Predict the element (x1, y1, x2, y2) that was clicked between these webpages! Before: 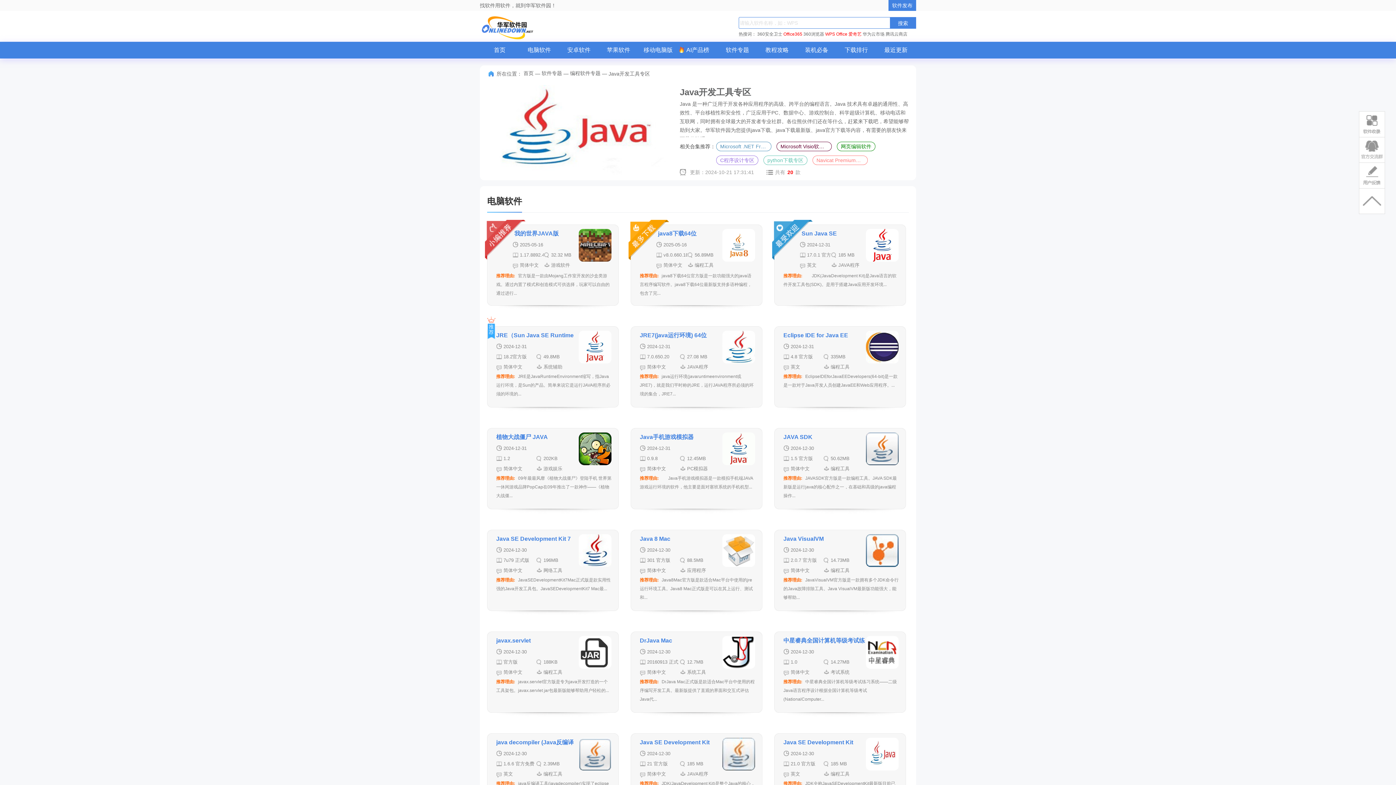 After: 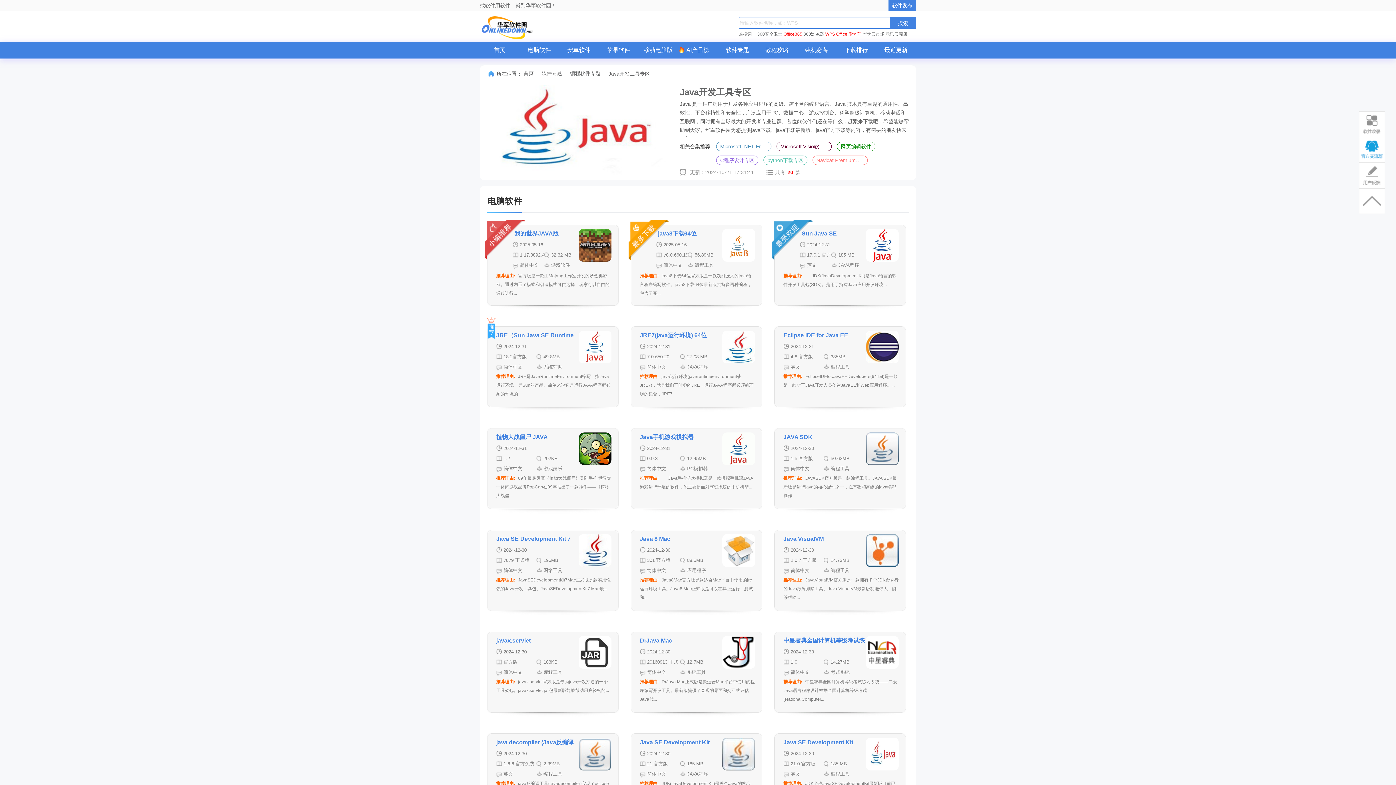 Action: bbox: (1359, 137, 1385, 163)